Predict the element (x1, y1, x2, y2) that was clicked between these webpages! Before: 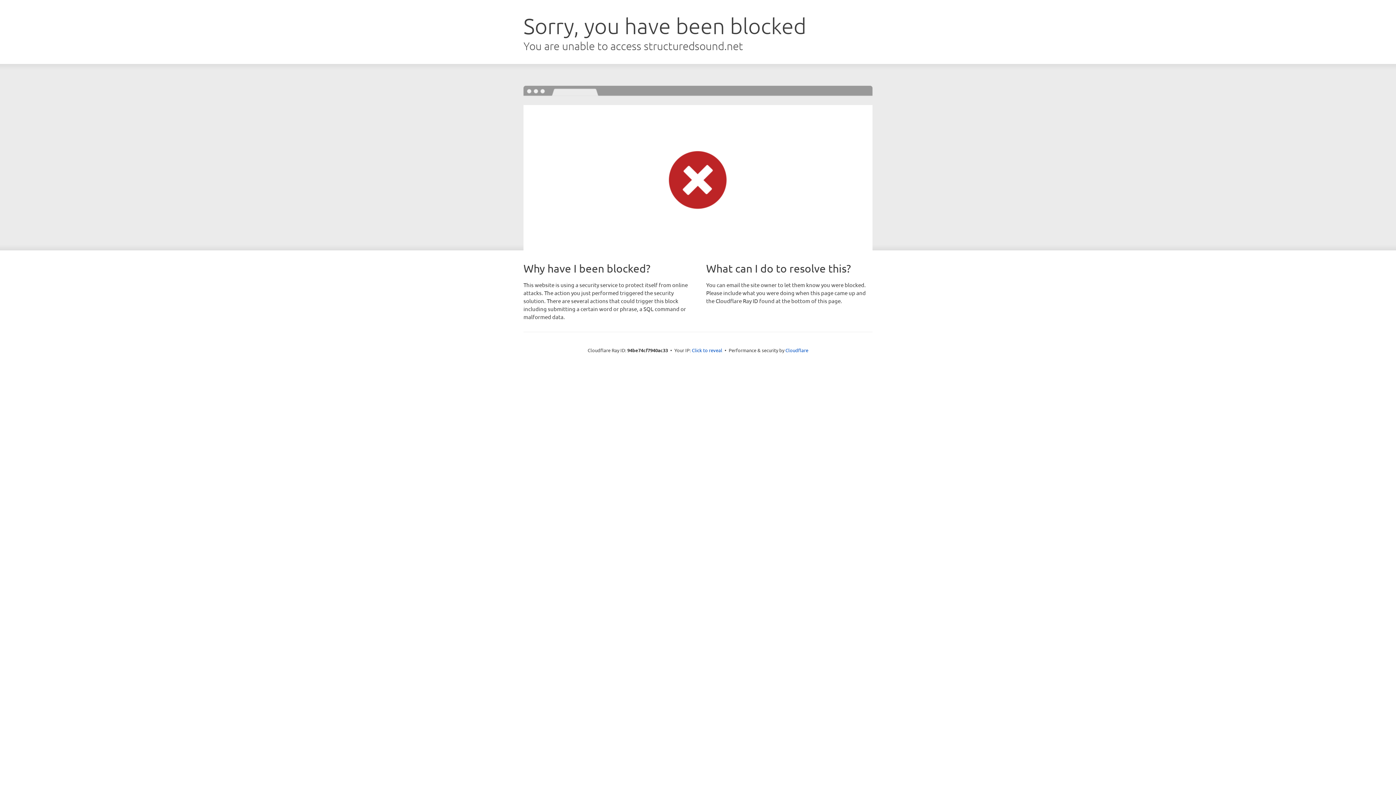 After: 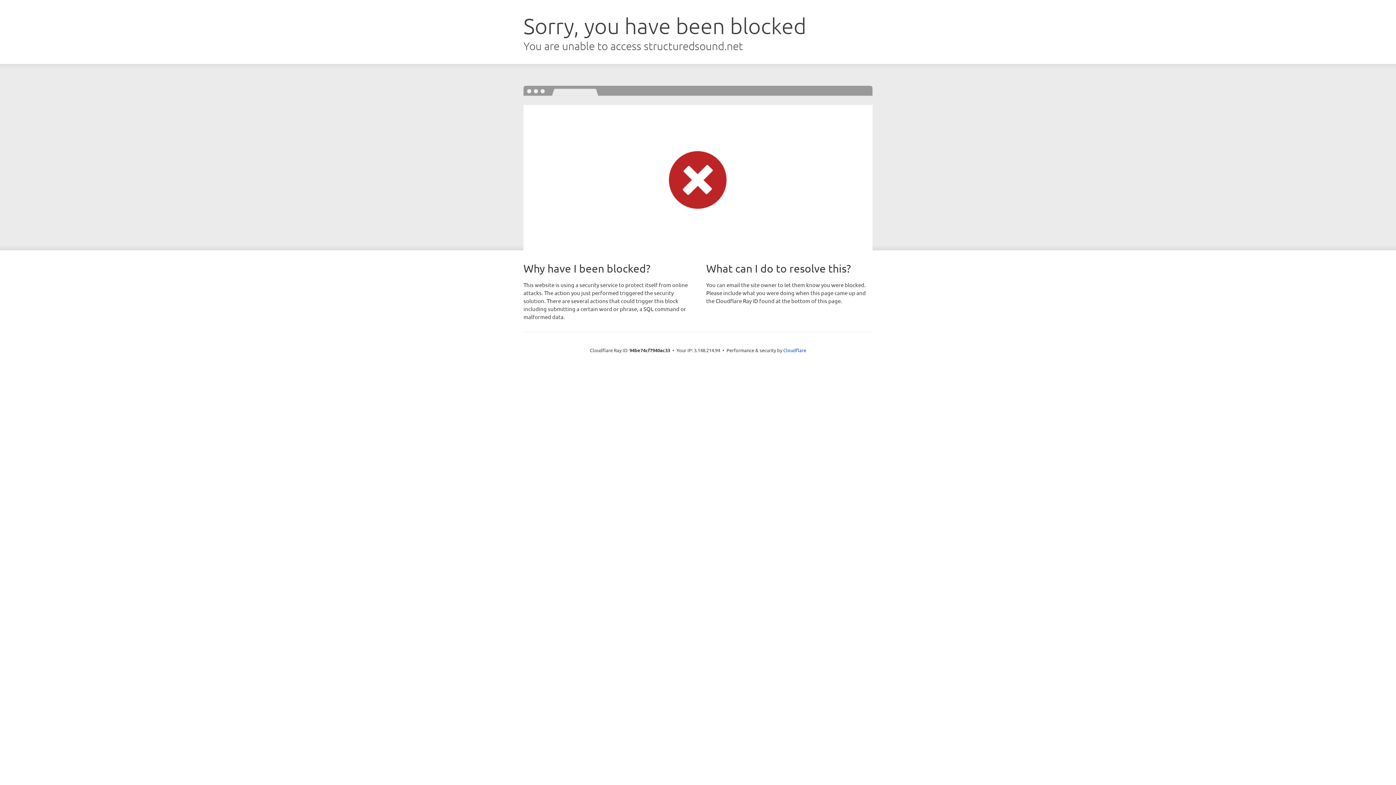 Action: bbox: (692, 346, 722, 353) label: Click to reveal